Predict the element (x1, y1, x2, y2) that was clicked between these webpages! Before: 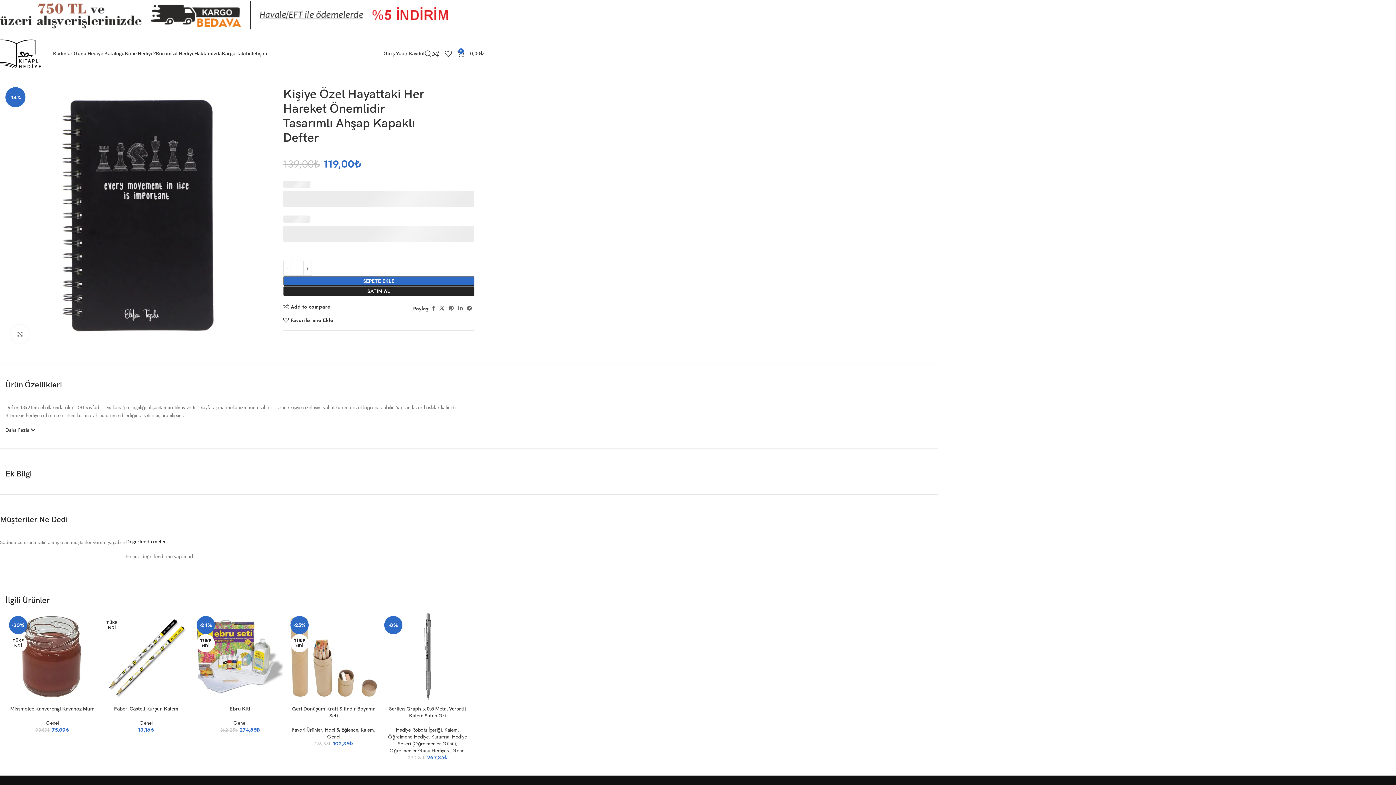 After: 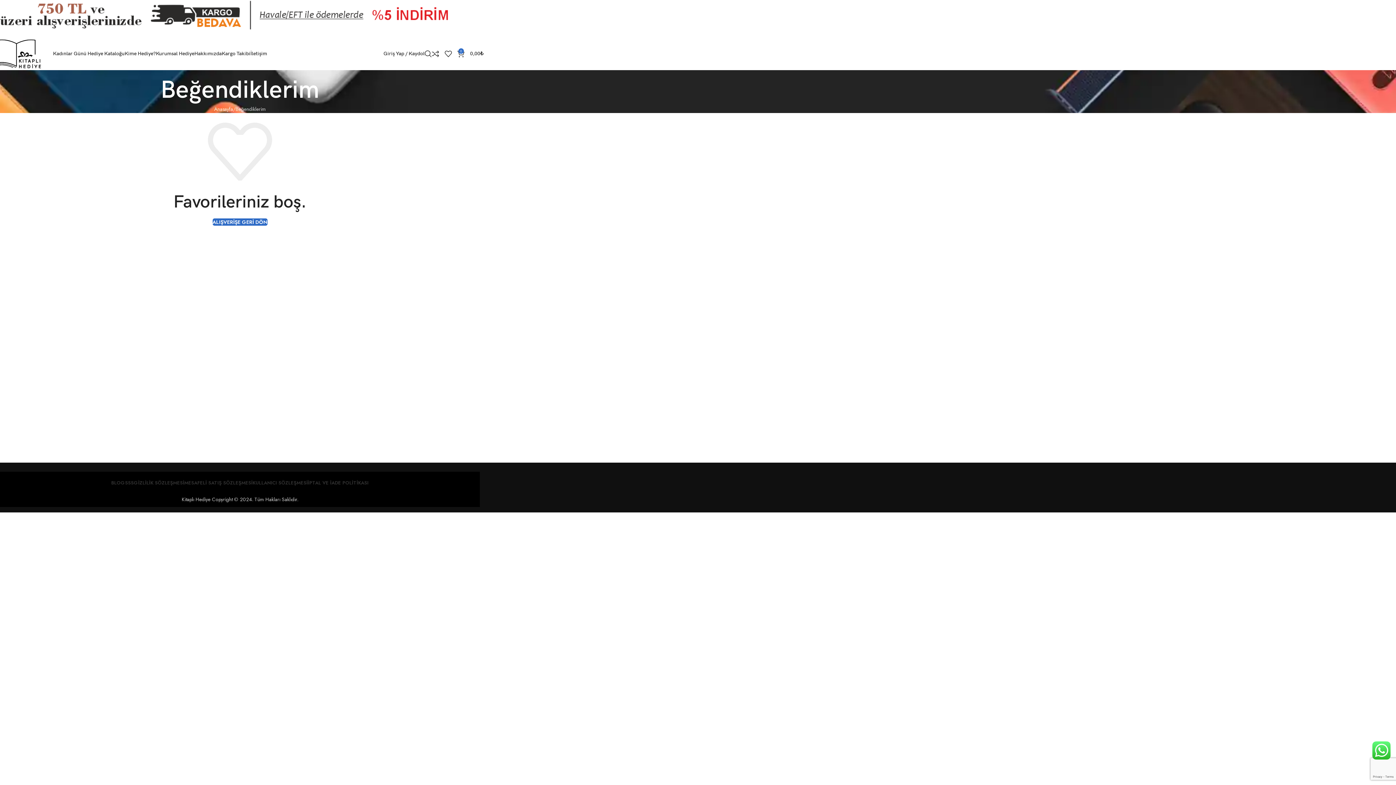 Action: bbox: (444, 46, 457, 61) label: 0